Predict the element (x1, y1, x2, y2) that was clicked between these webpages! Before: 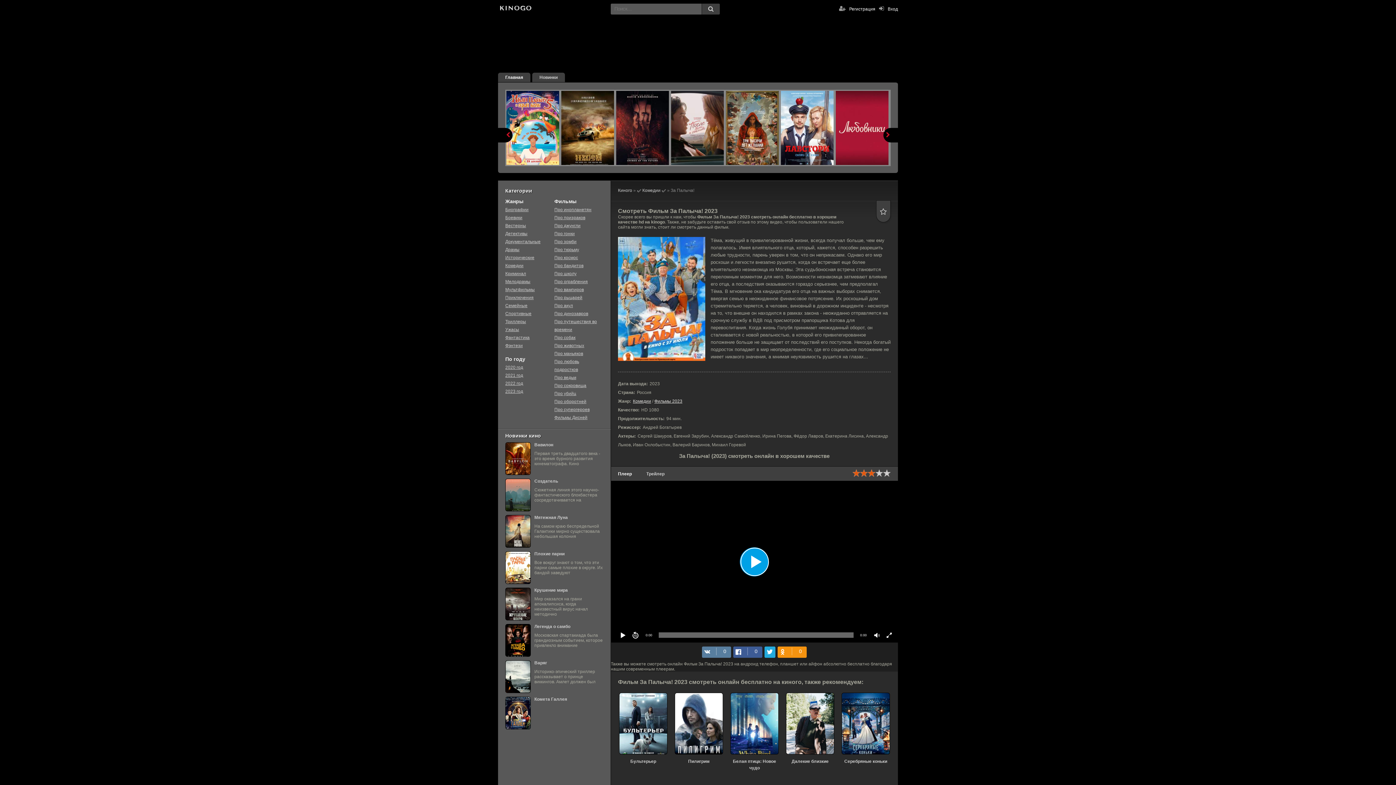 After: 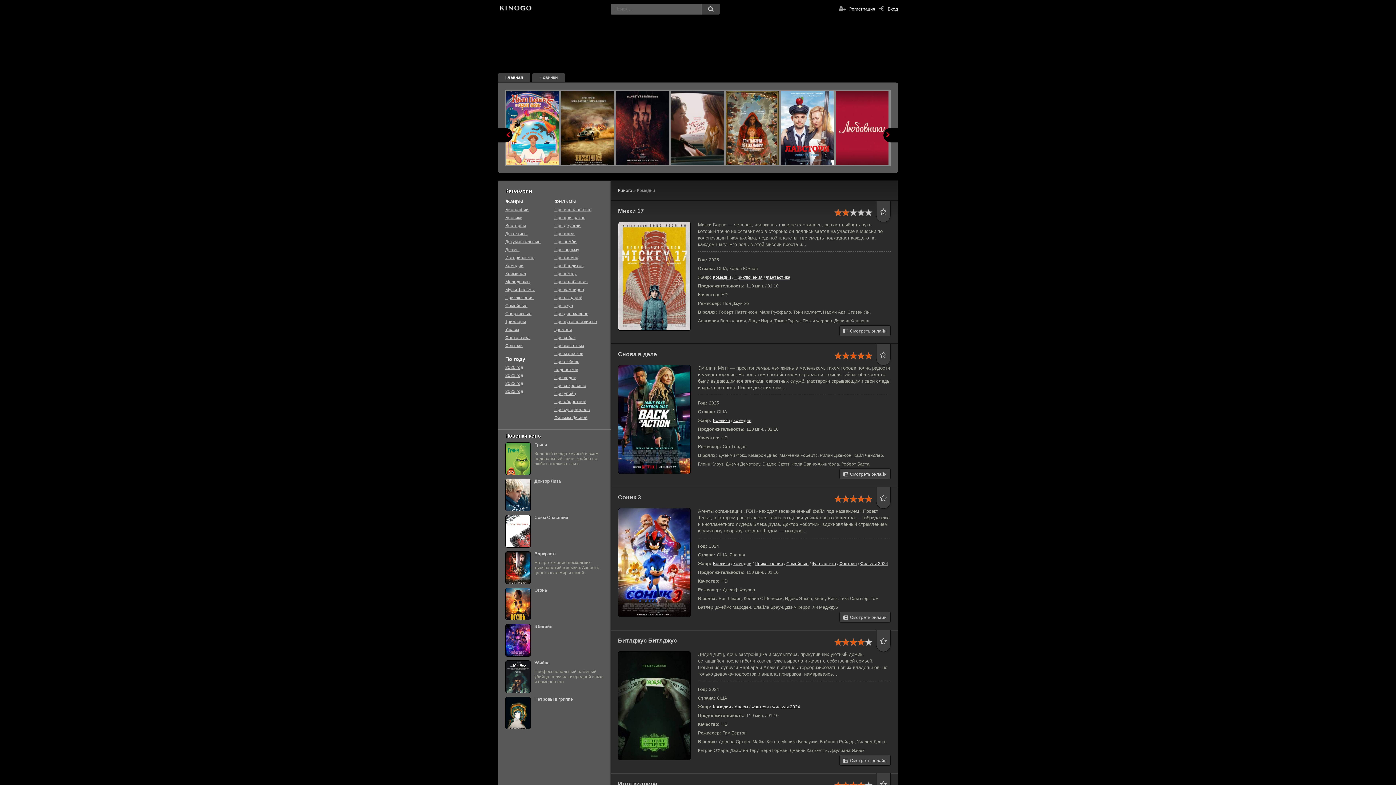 Action: label: ✅ Комедии ✅ bbox: (637, 188, 666, 193)